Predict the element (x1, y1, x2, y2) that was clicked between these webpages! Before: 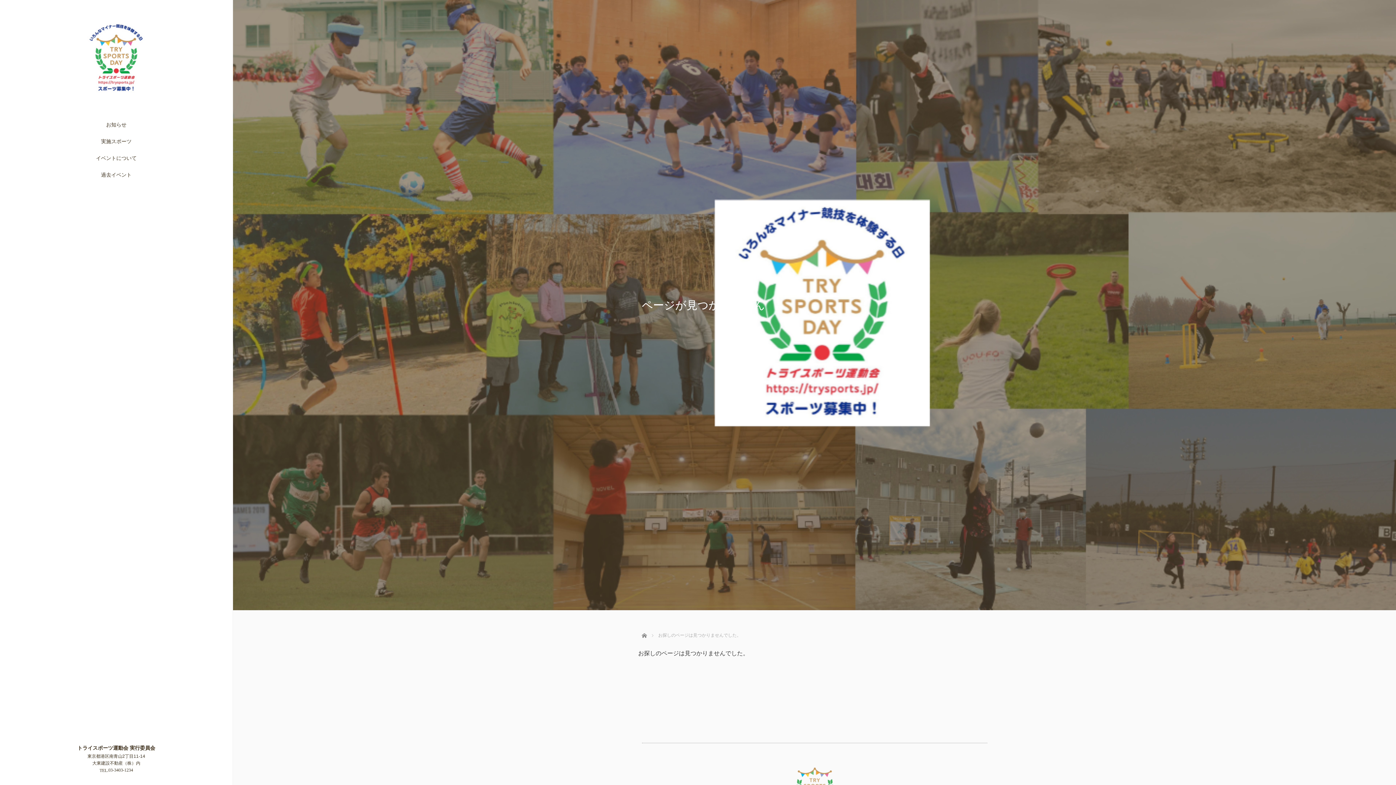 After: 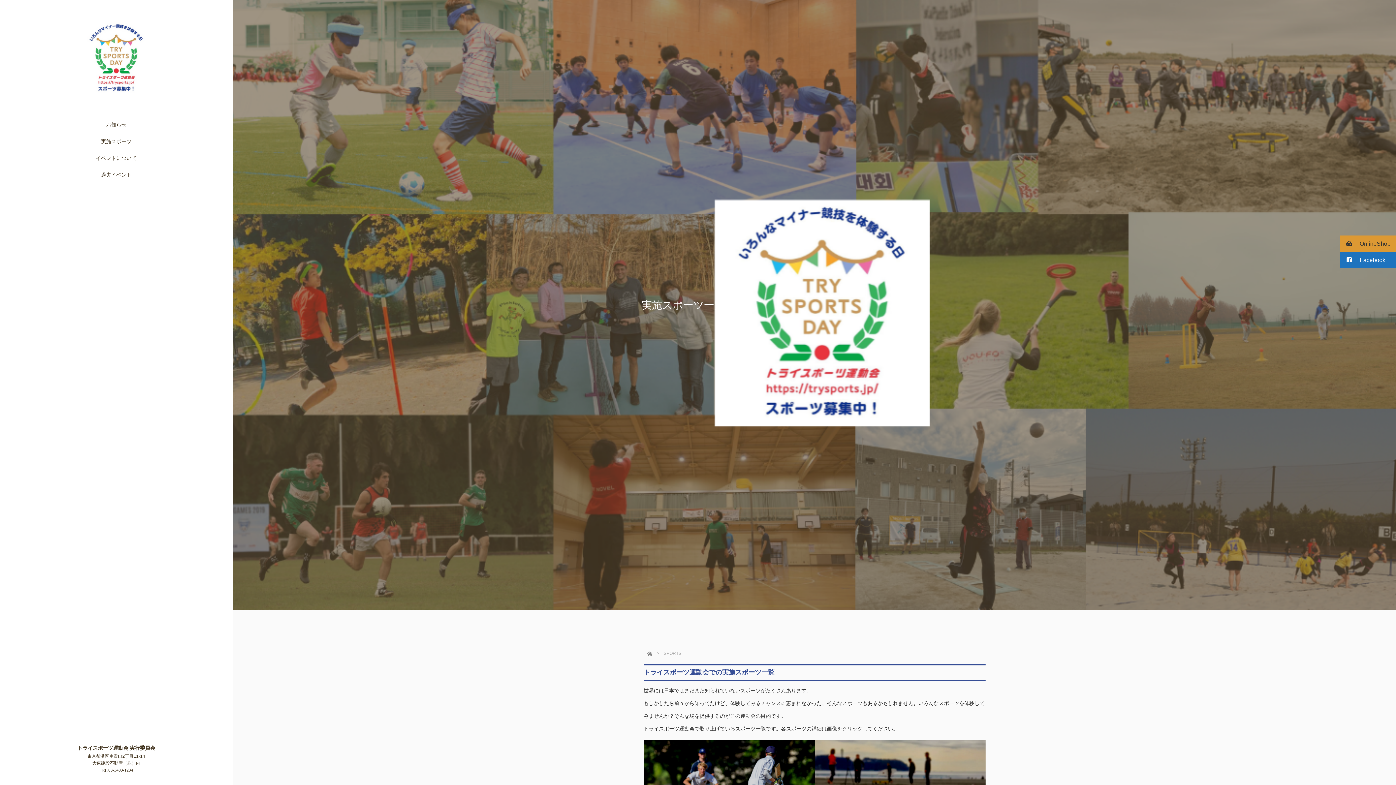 Action: bbox: (0, 133, 232, 149) label: 実施スポーツ